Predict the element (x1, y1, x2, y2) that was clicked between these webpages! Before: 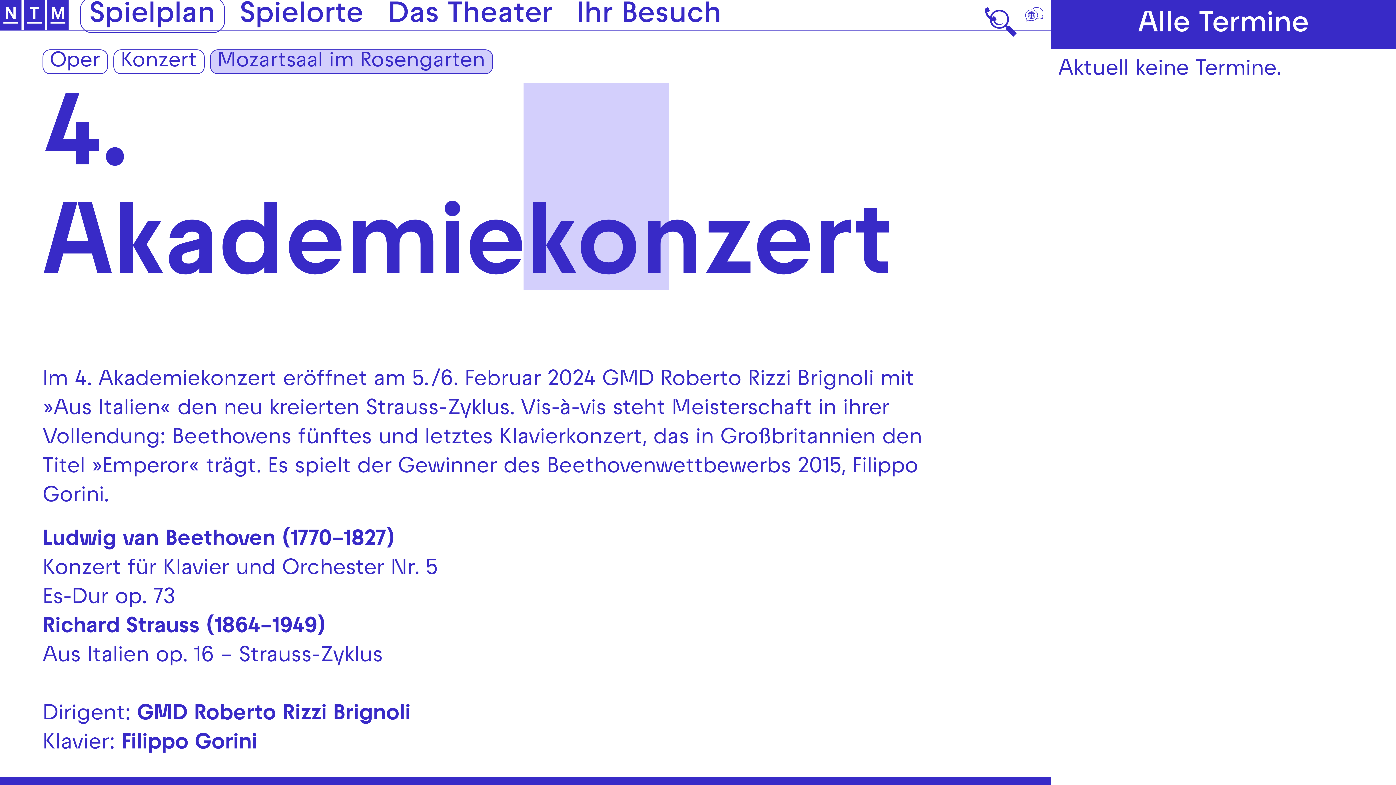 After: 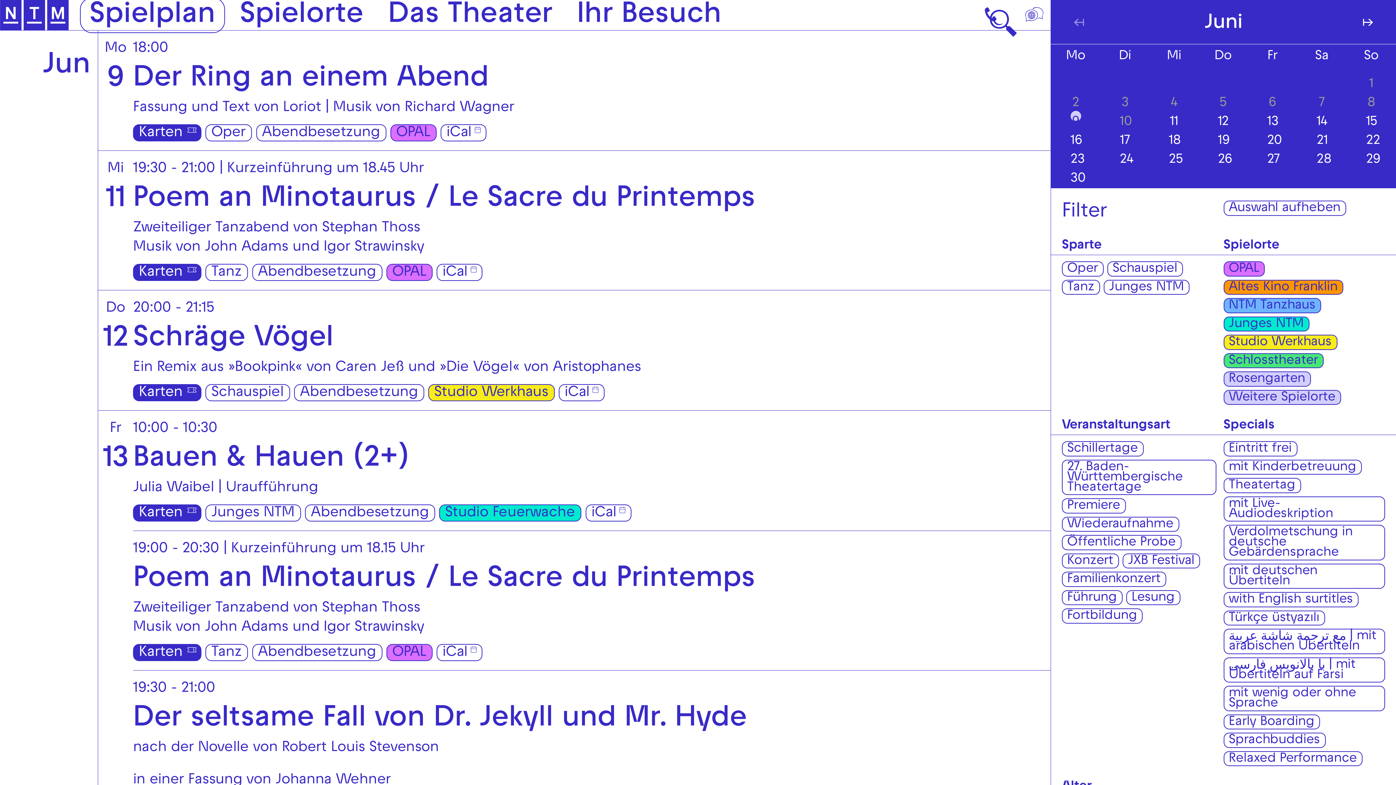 Action: label: Spielplan bbox: (80, -2, 224, 32)